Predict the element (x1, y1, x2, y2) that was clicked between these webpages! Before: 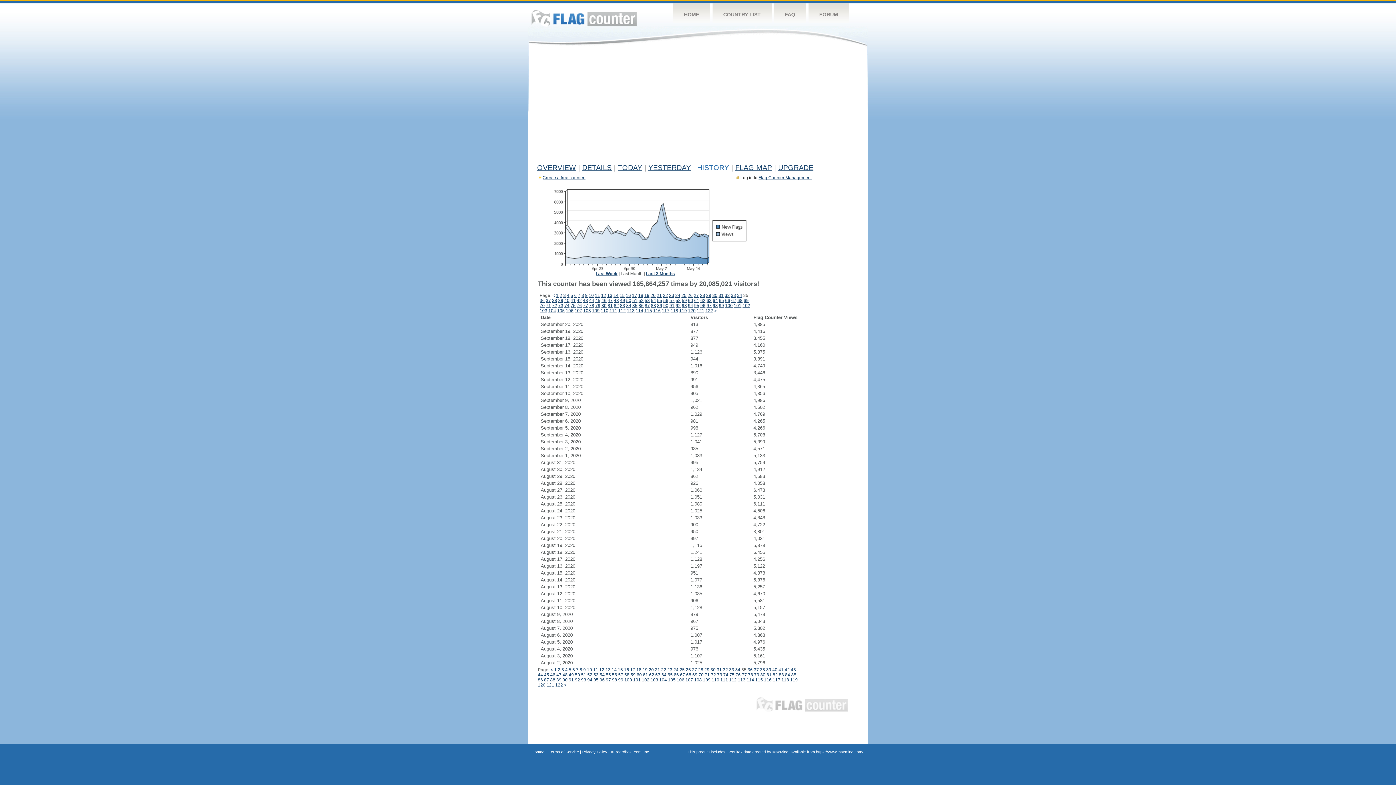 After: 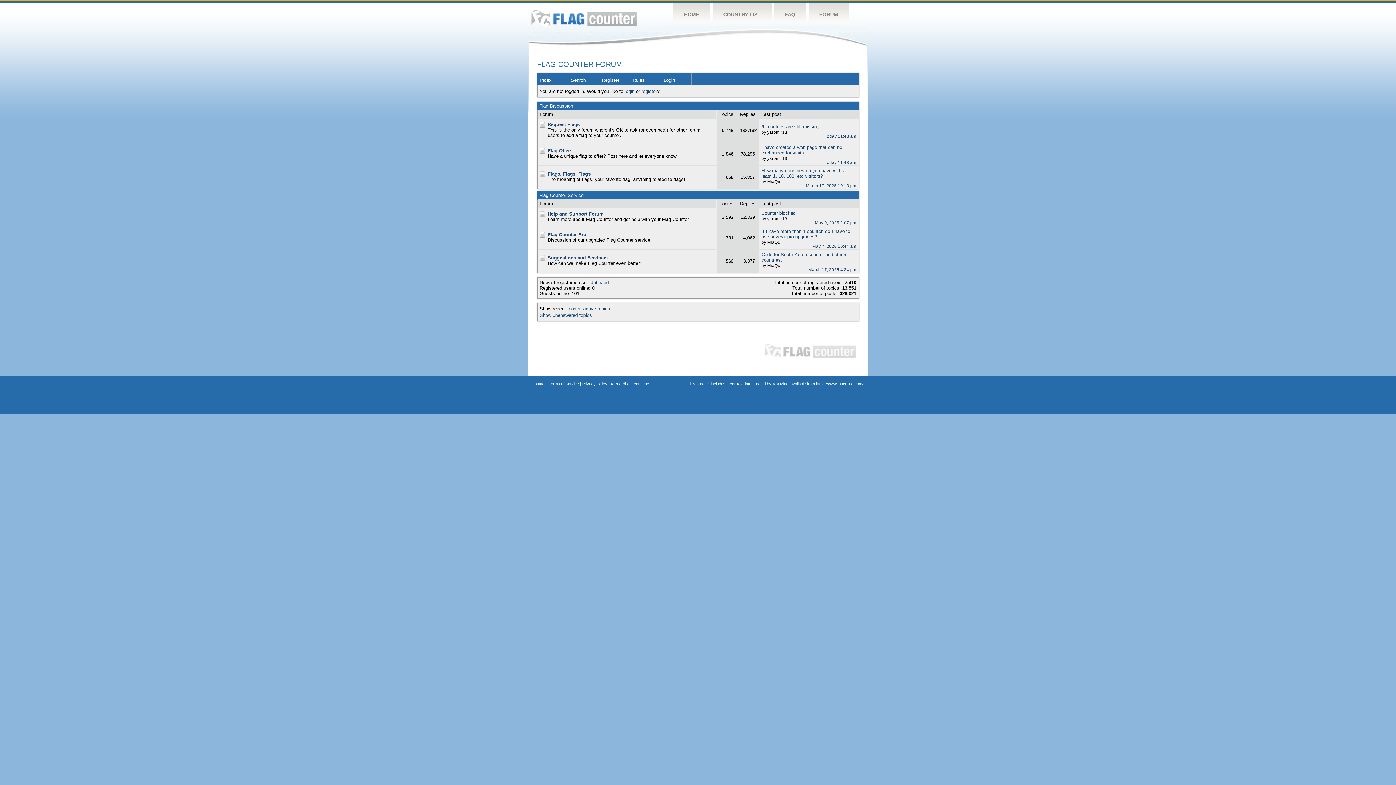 Action: label: FORUM bbox: (808, 3, 849, 26)